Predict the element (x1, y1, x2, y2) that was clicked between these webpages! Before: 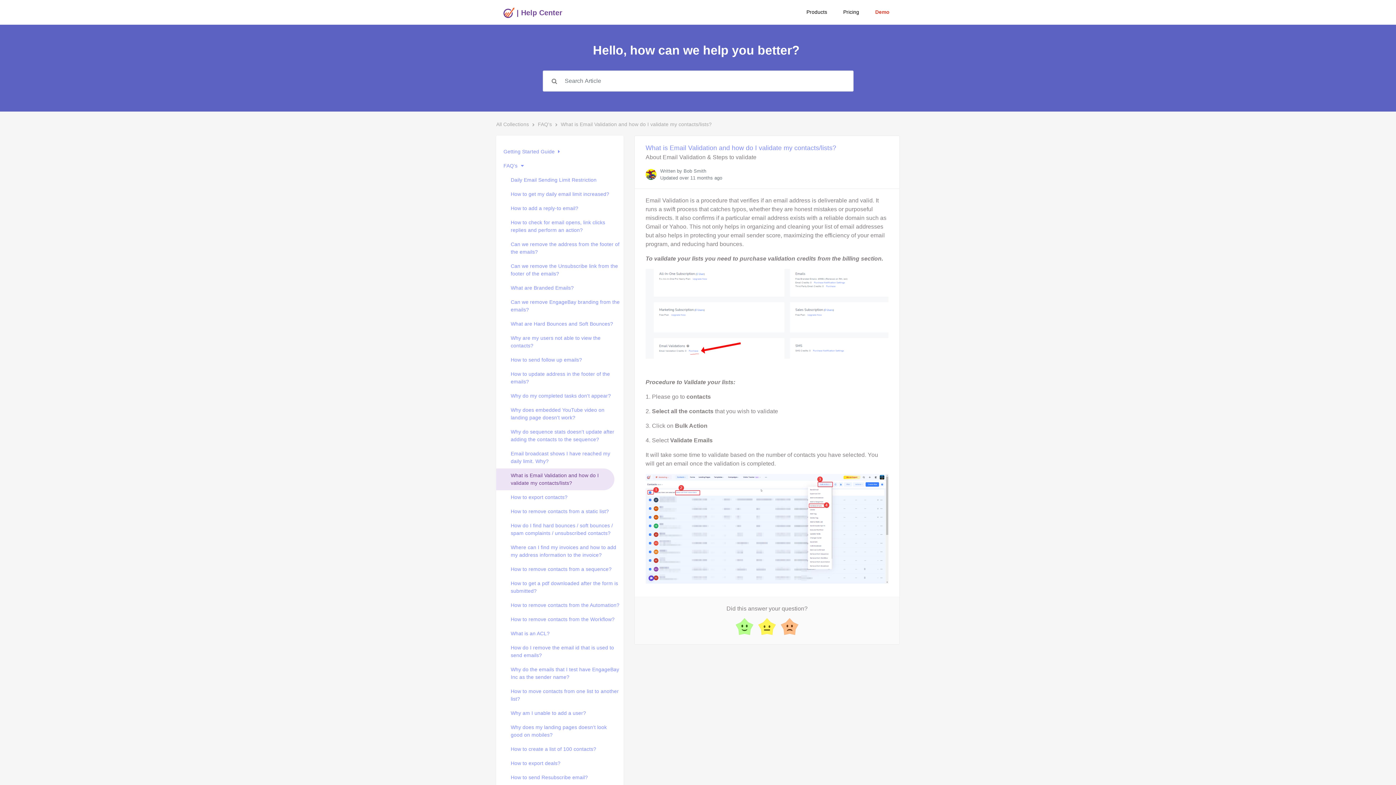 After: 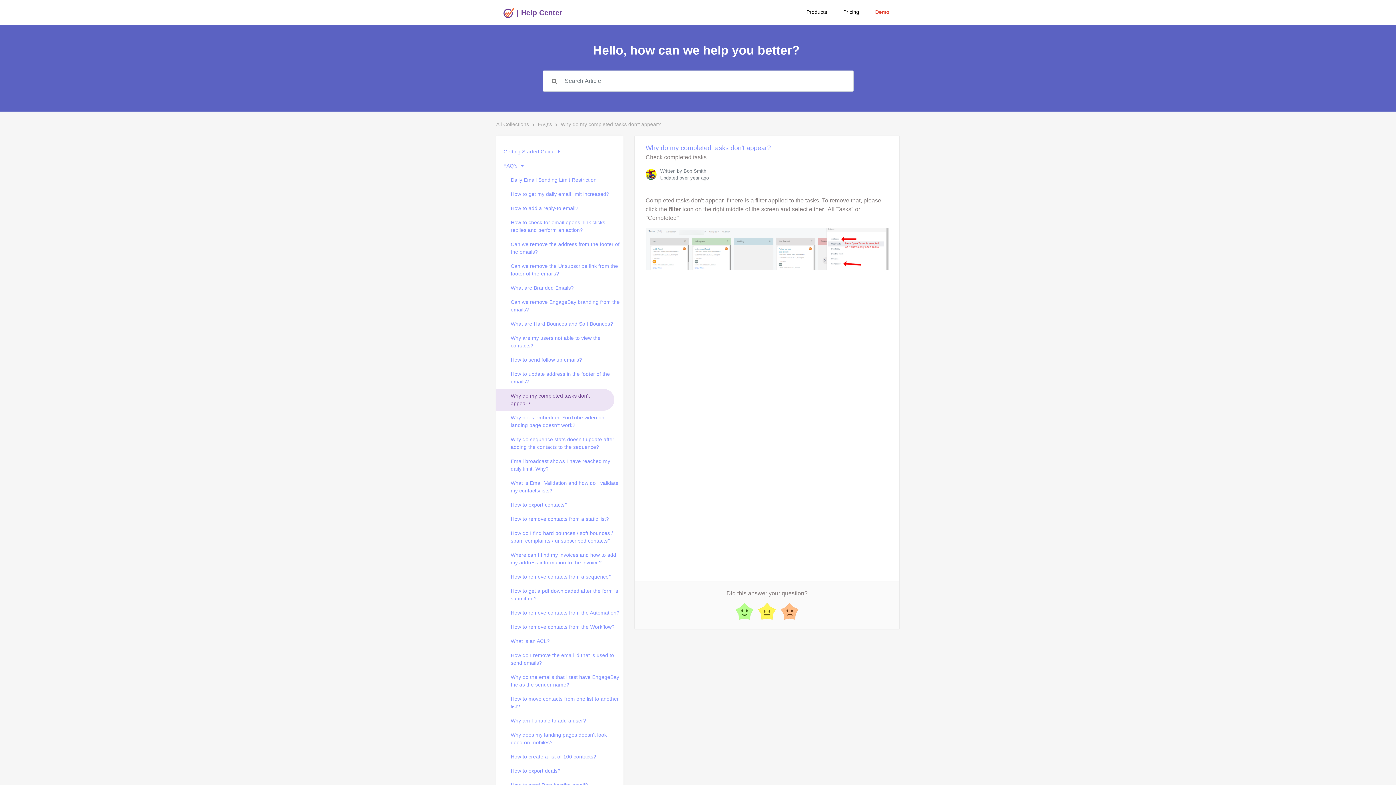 Action: label: Why do my completed tasks don't appear? bbox: (496, 388, 623, 403)